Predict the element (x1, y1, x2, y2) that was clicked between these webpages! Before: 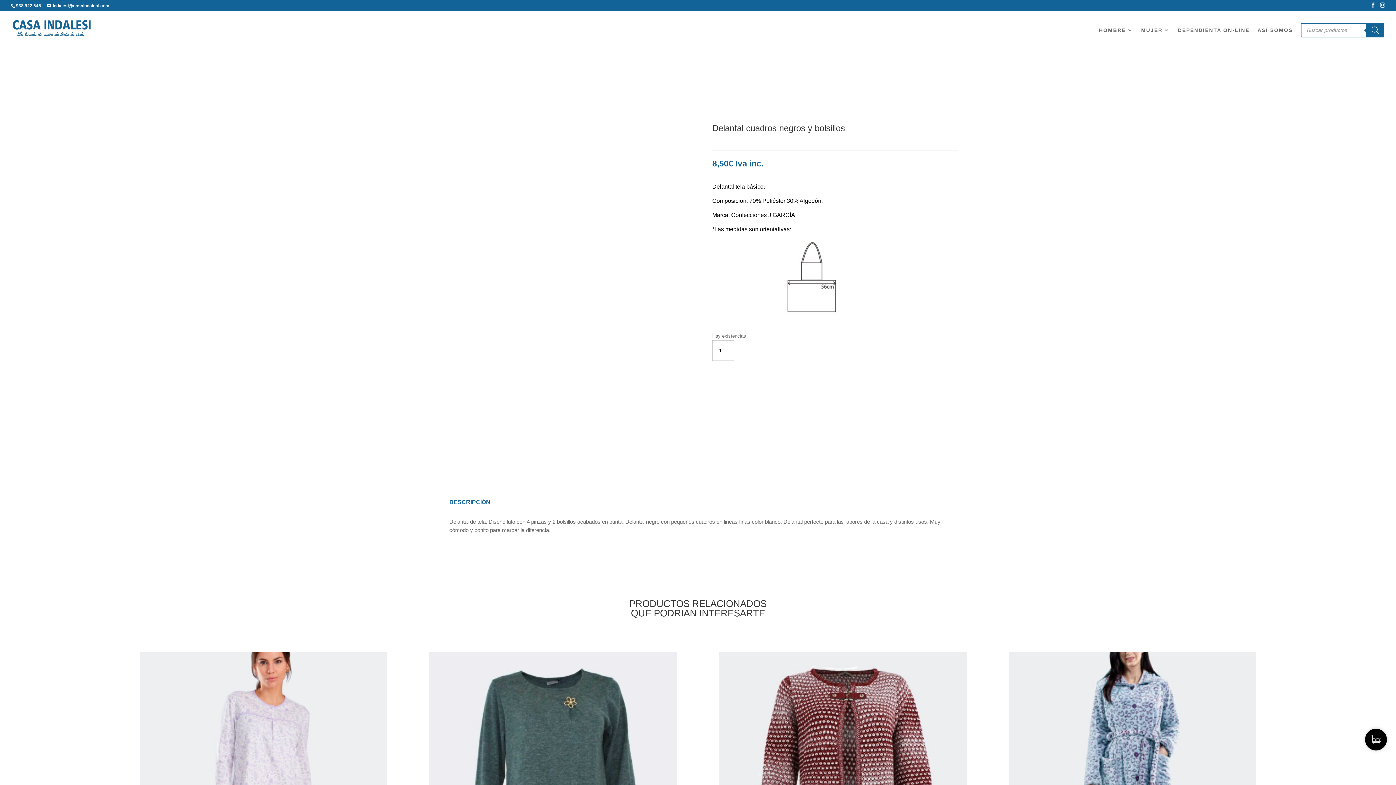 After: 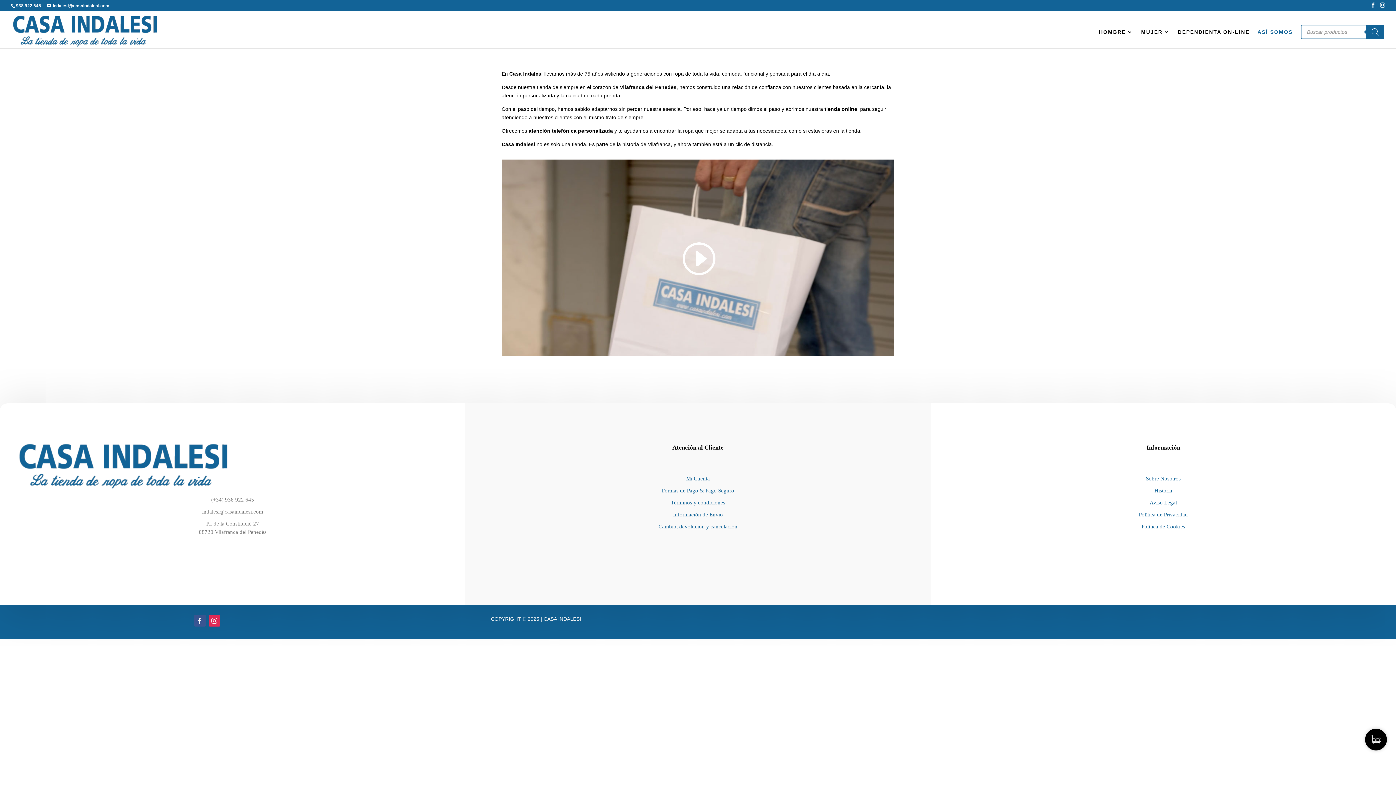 Action: label: ASÍ SOMOS bbox: (1257, 27, 1293, 44)